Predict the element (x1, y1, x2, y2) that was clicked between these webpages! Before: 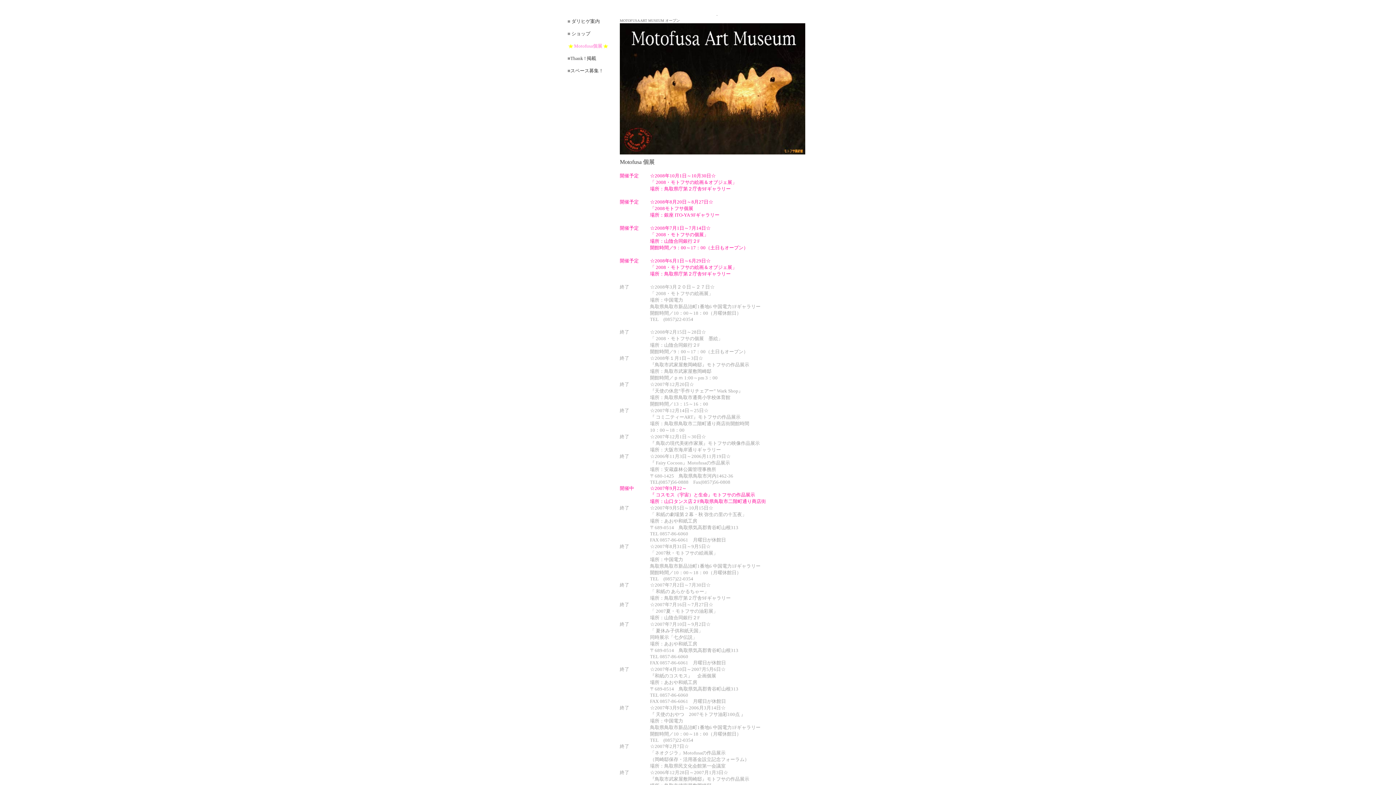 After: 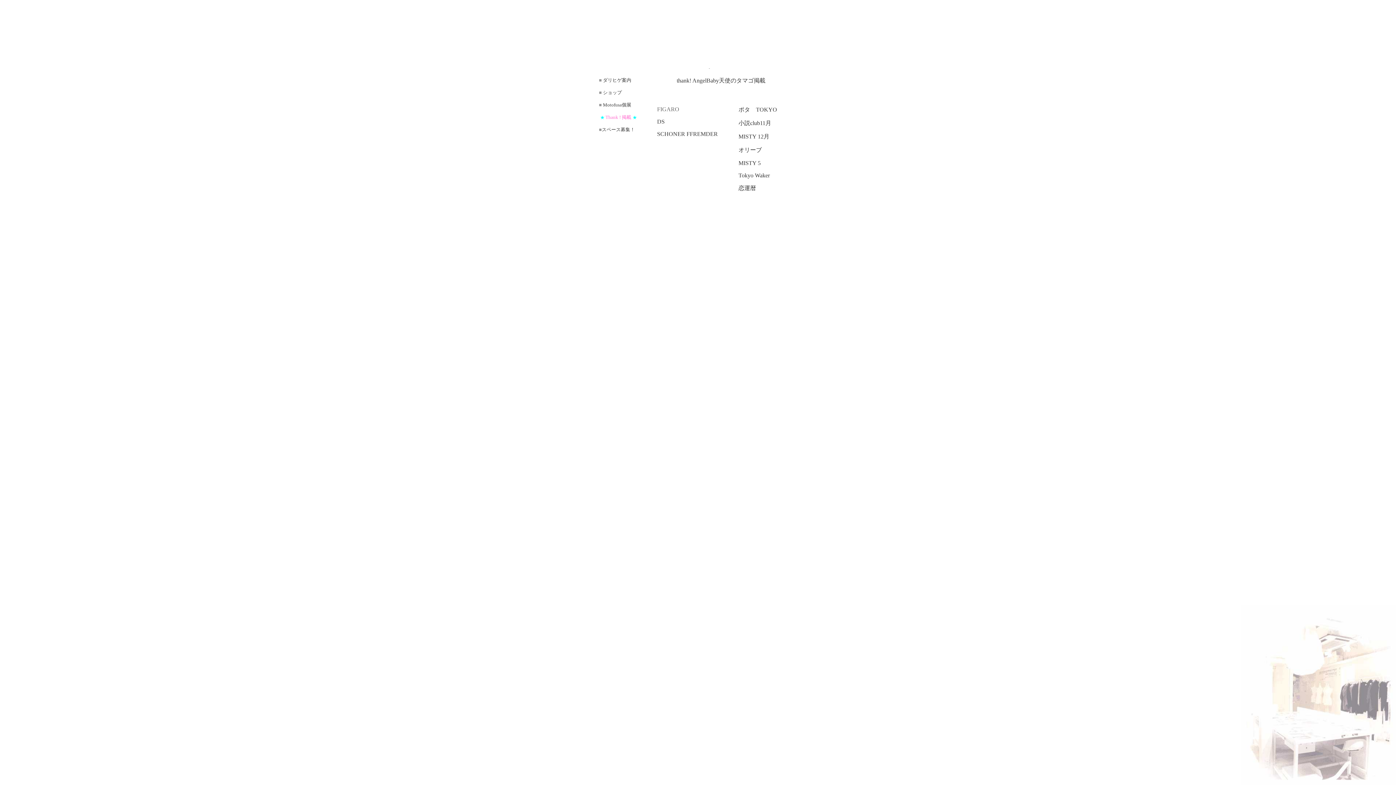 Action: bbox: (570, 55, 596, 61) label: Thank ! 掲載